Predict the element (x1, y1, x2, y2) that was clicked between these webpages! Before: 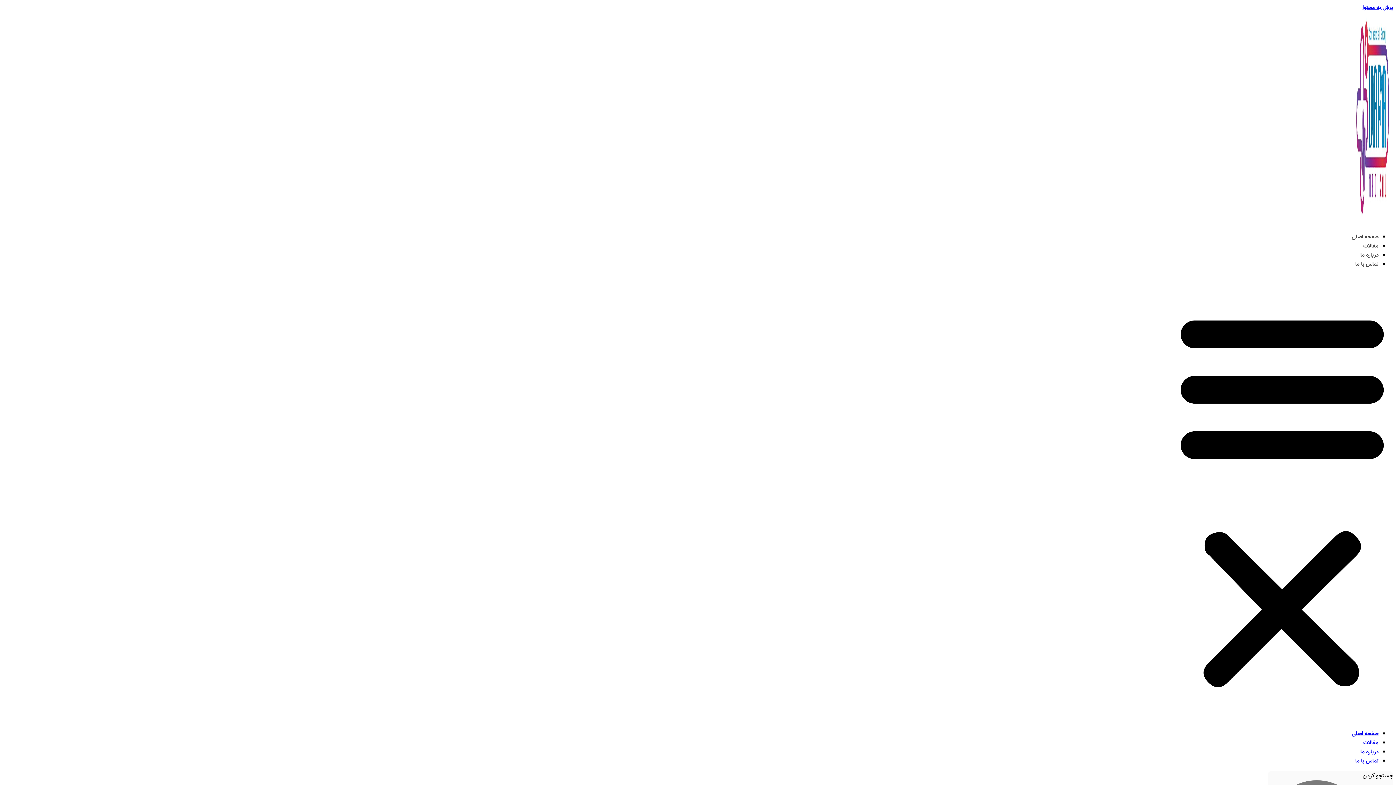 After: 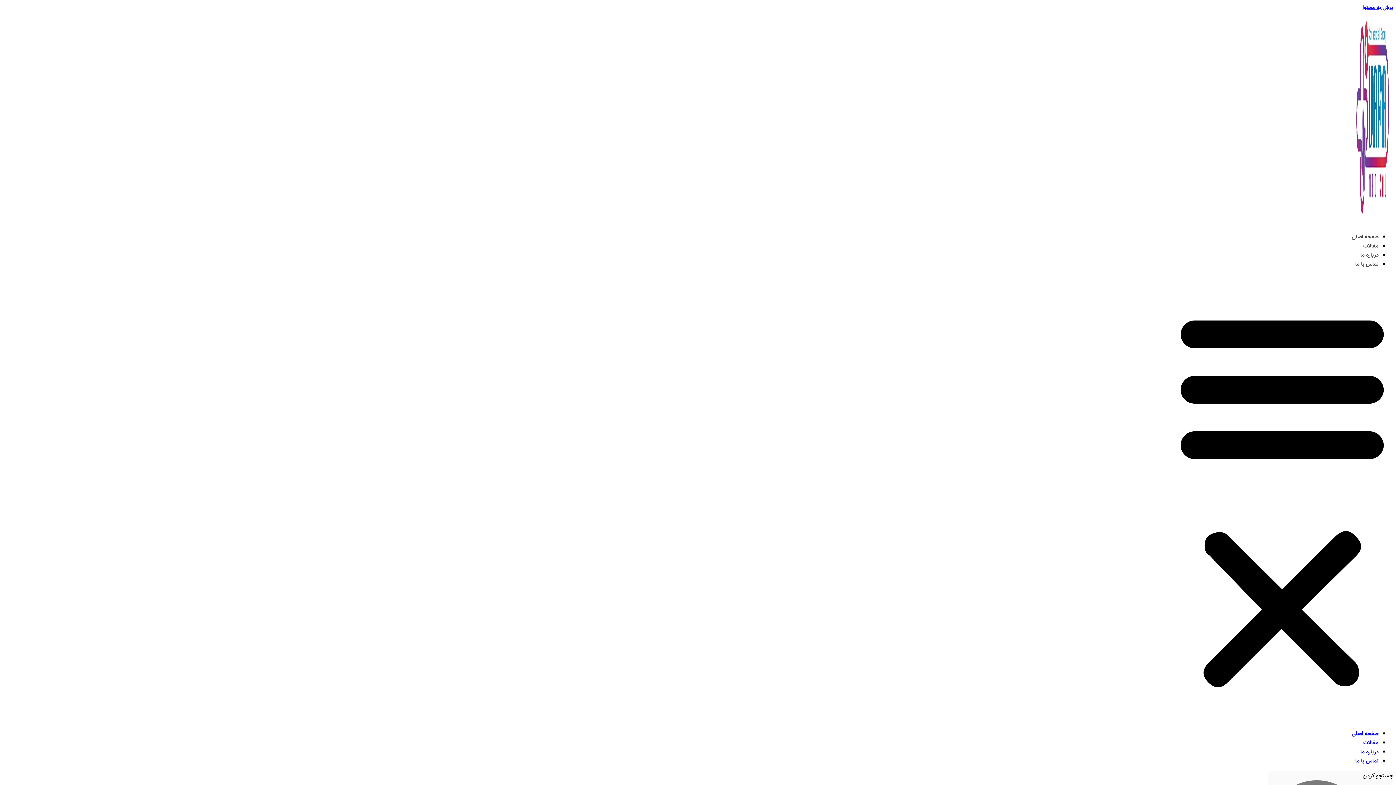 Action: label: تماس با ما bbox: (1355, 757, 1378, 765)